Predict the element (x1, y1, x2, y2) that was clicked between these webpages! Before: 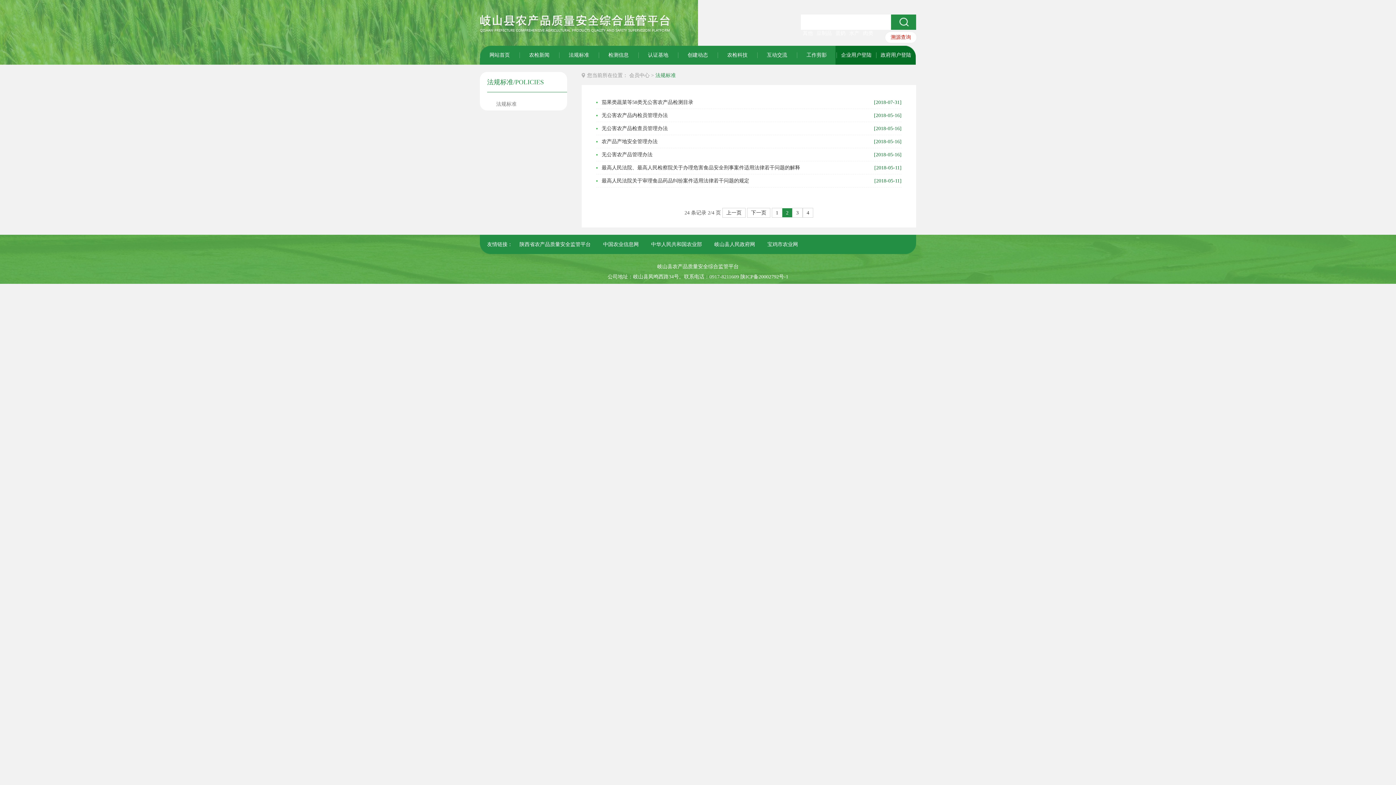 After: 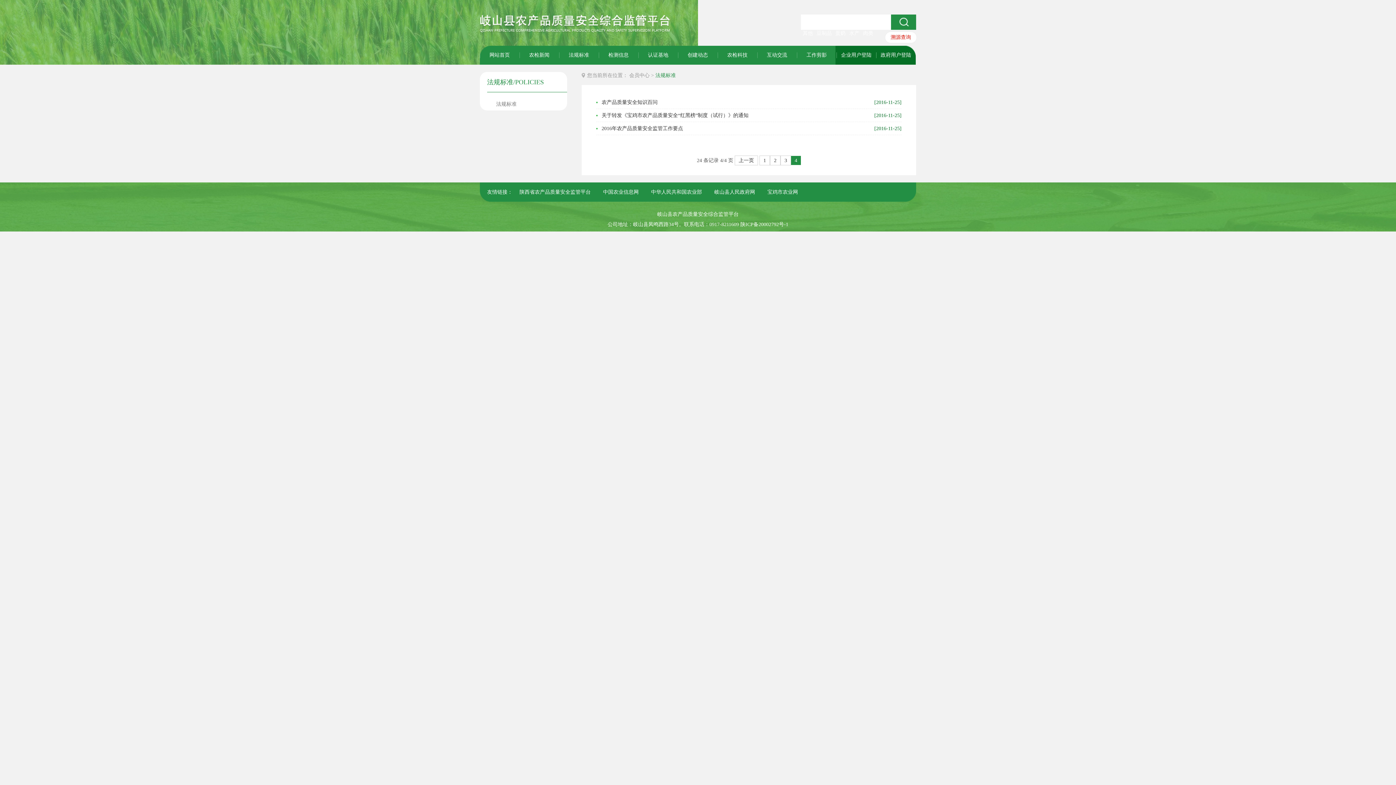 Action: bbox: (802, 208, 813, 217) label: 4